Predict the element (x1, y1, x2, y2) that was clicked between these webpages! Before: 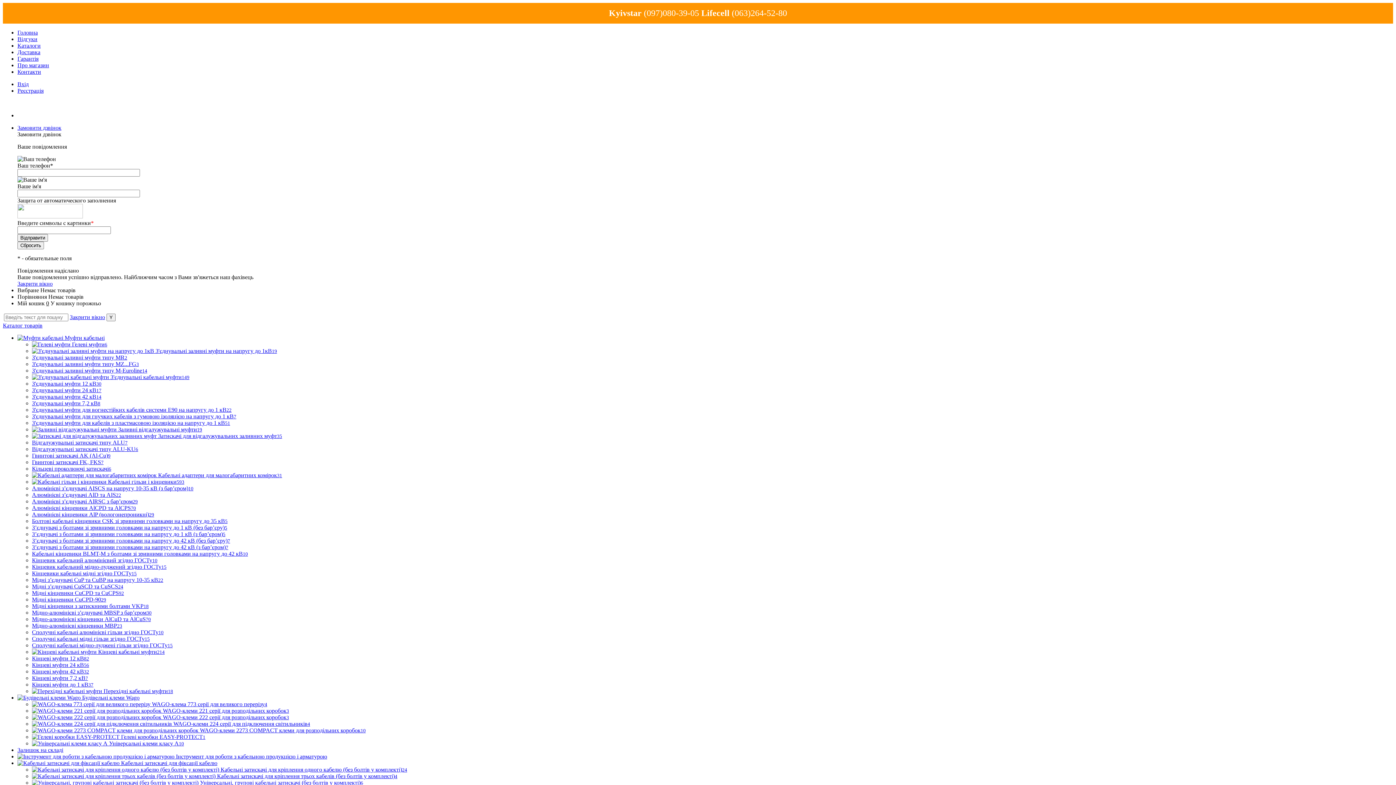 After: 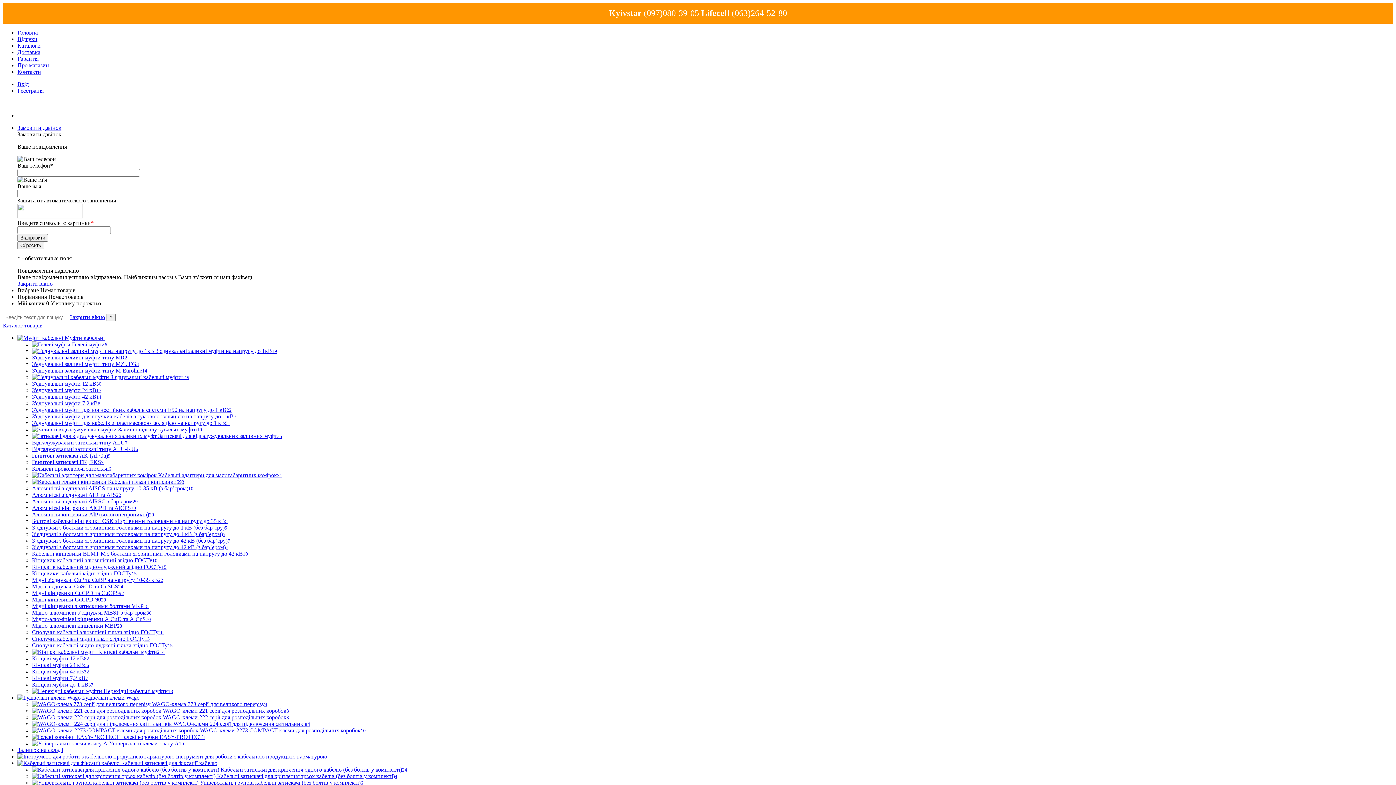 Action: bbox: (32, 406, 231, 413) label: З'єднувальні муфти для вогнестійких кабелів системи Е90 на напругу до 1 кВ22